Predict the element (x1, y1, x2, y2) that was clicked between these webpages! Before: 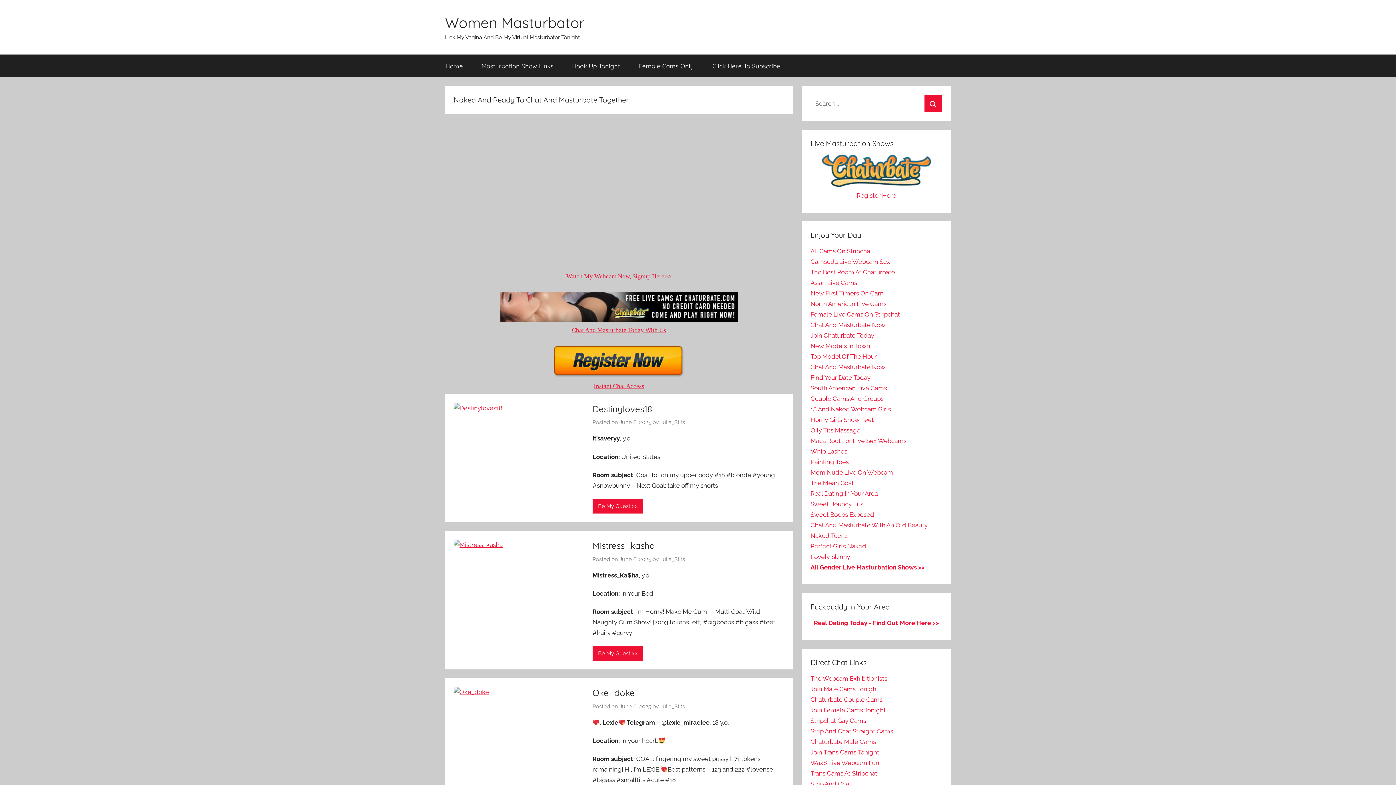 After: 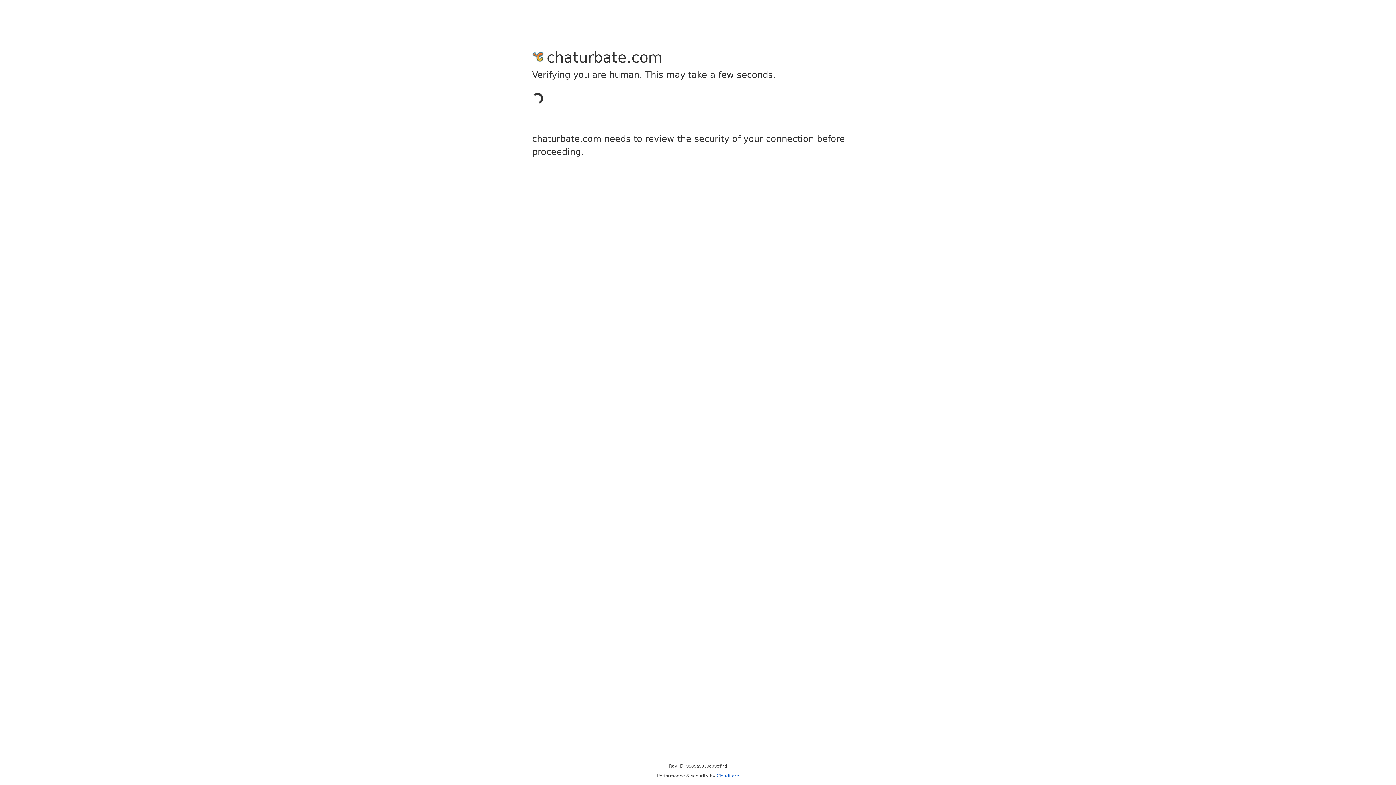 Action: label: Click Here To Subscribe bbox: (703, 54, 789, 77)